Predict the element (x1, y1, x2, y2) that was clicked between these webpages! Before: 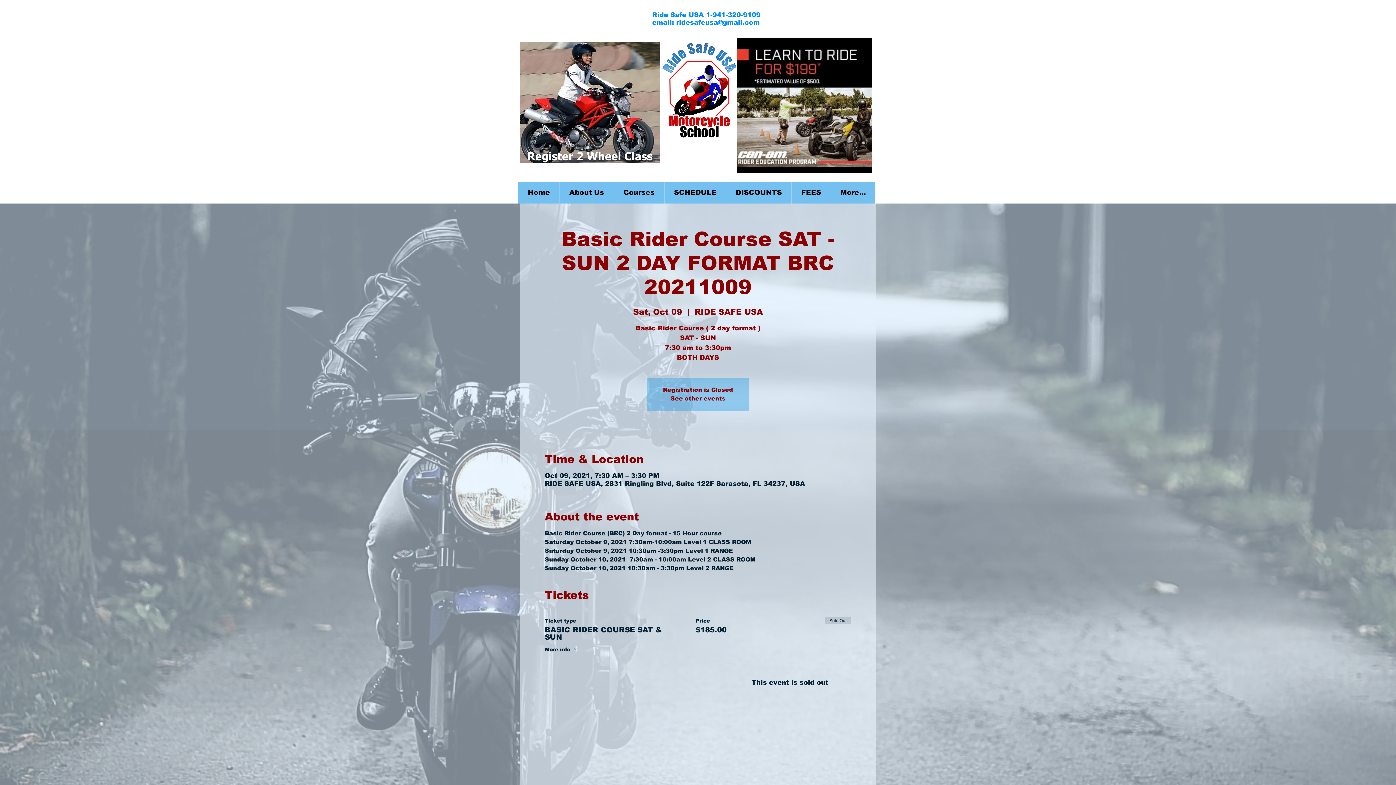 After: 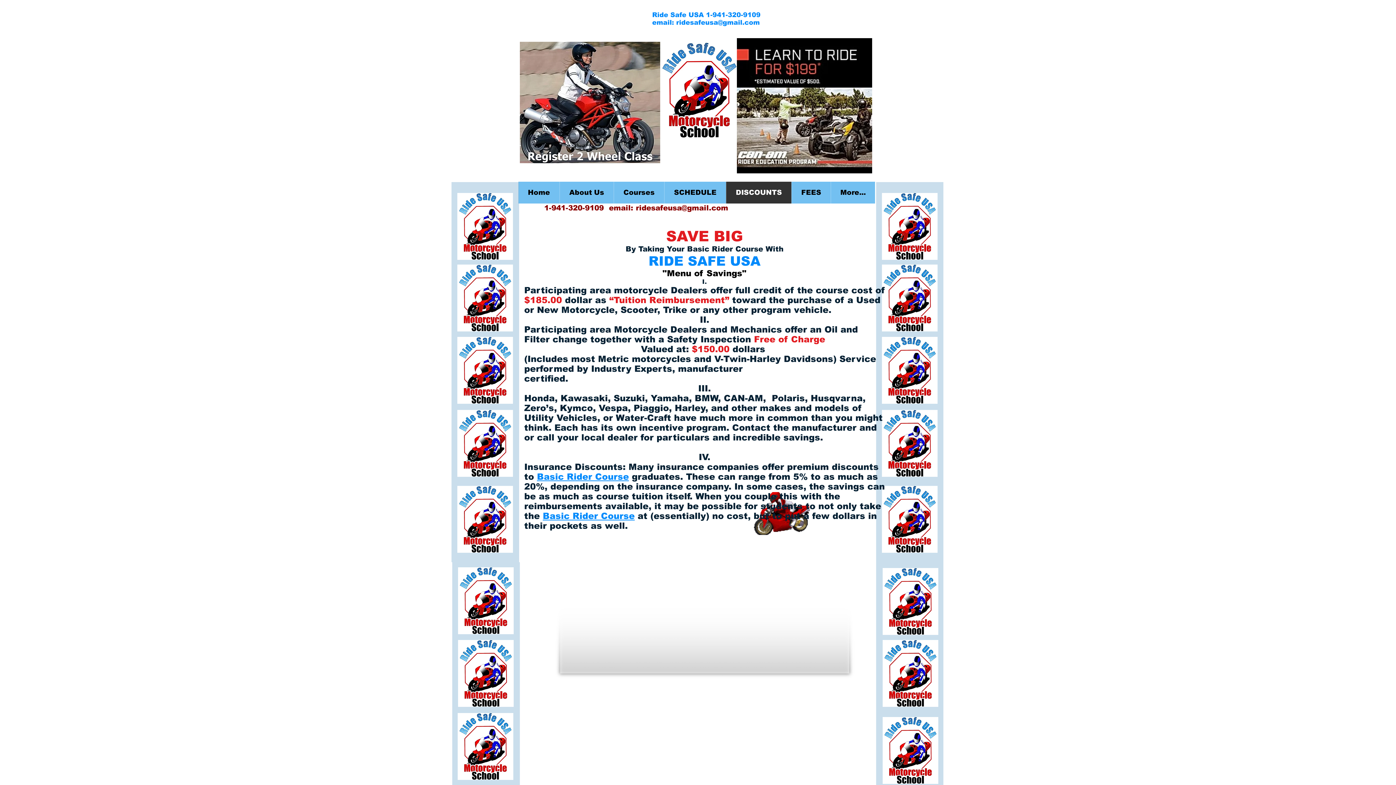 Action: label: DISCOUNTS bbox: (726, 181, 791, 203)